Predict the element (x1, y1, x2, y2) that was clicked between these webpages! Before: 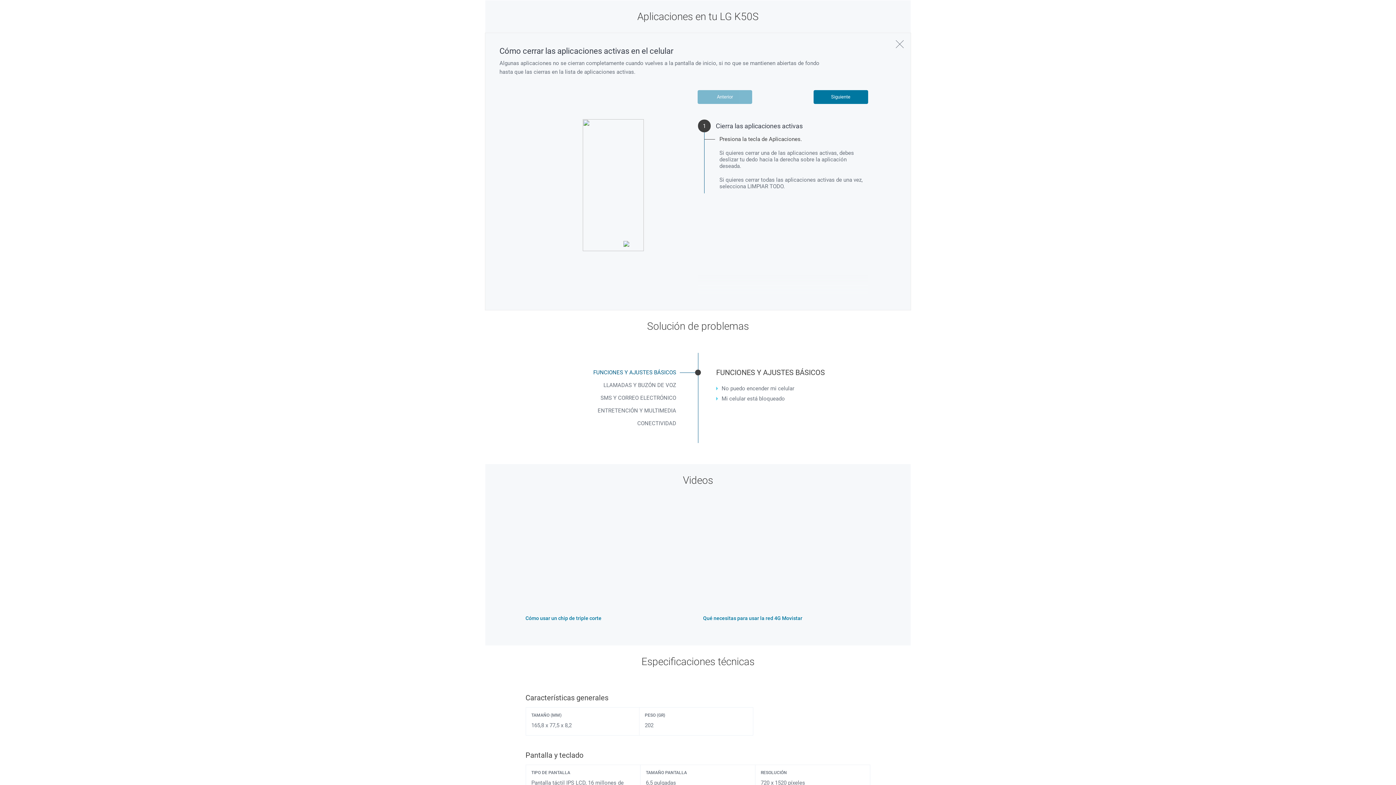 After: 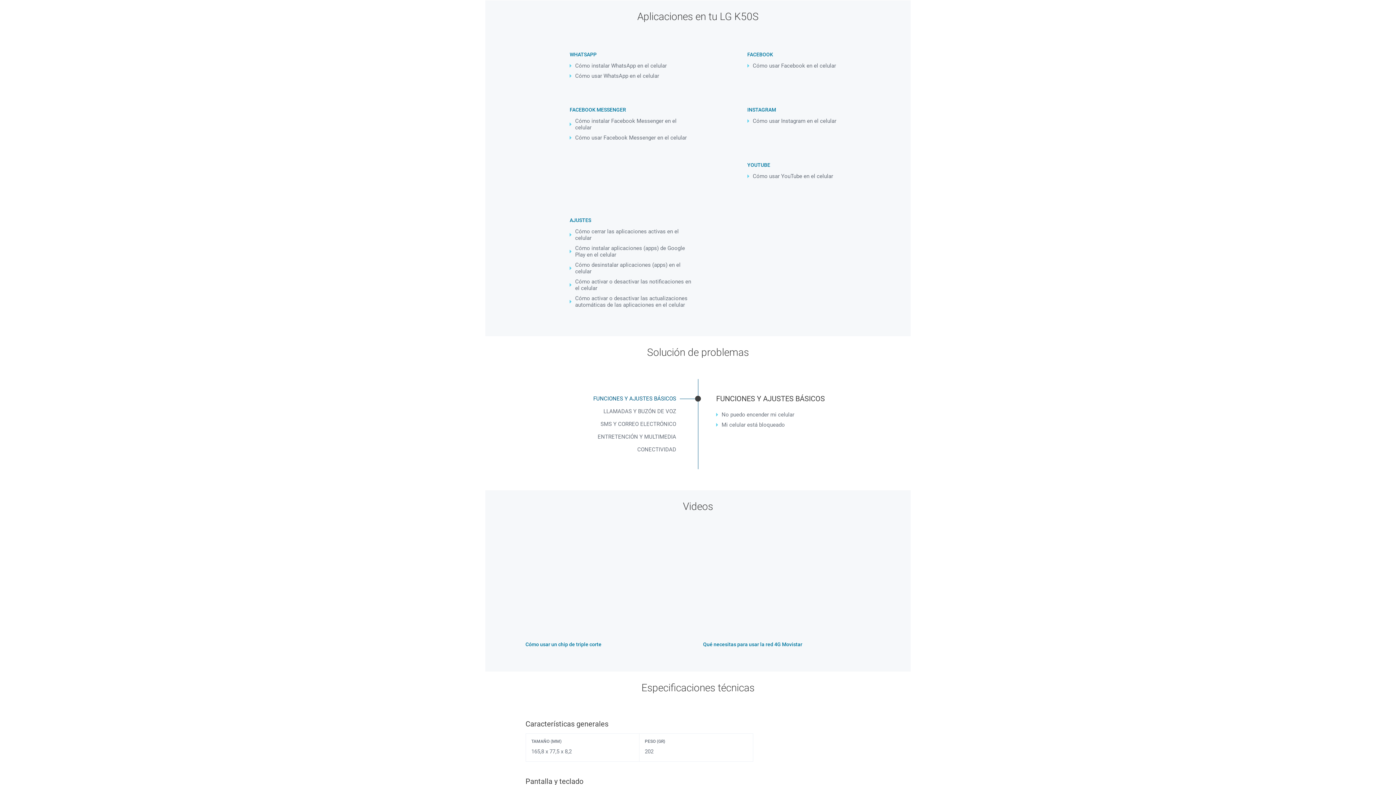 Action: bbox: (889, 33, 910, 54)